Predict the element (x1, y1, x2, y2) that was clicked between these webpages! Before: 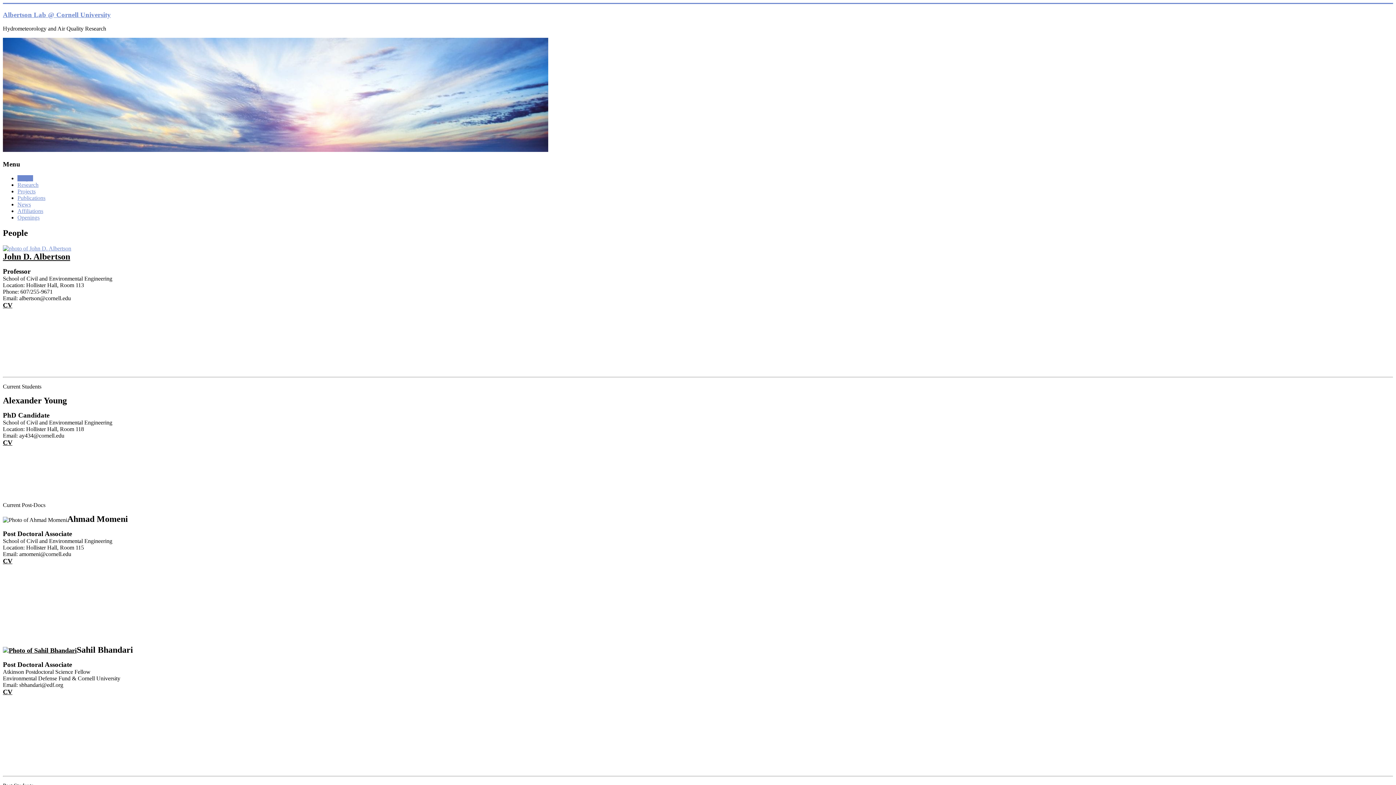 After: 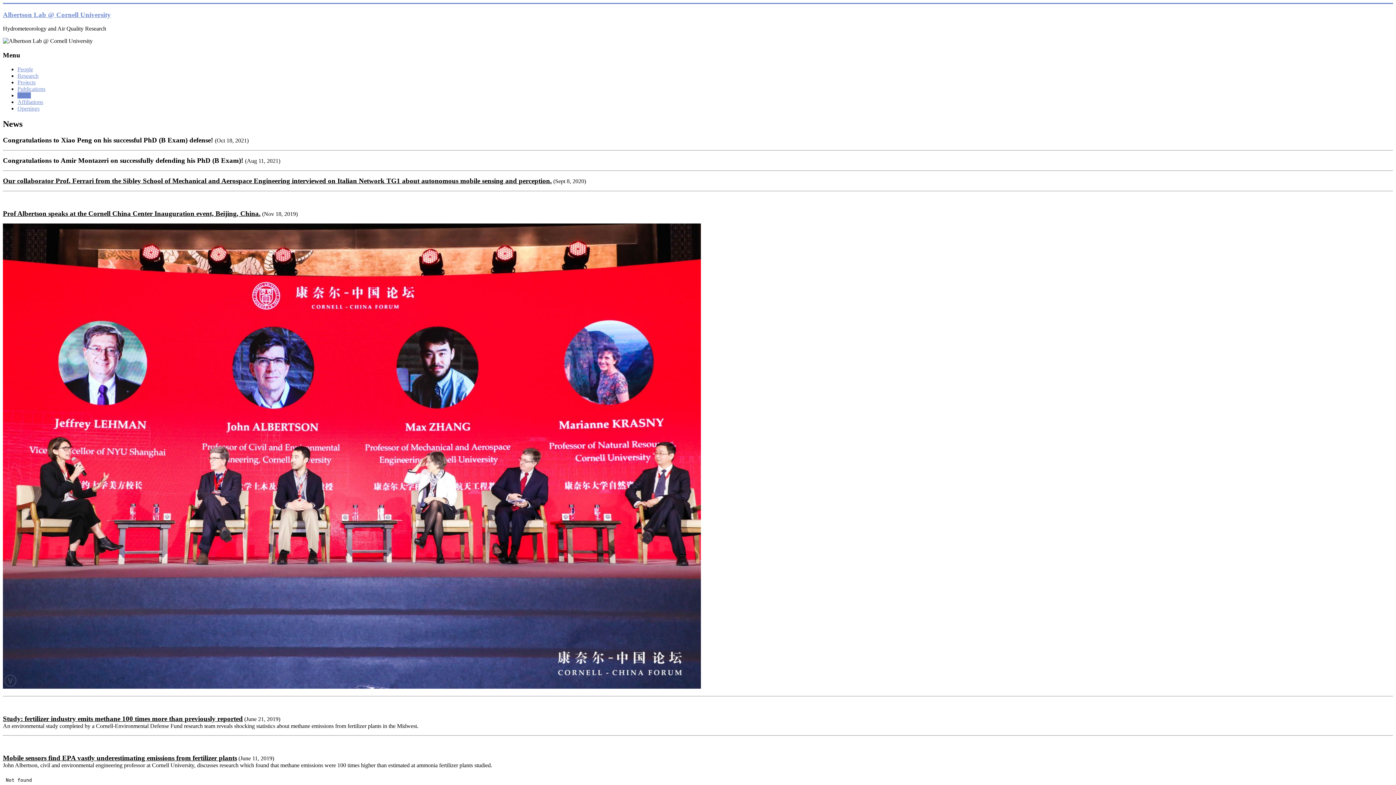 Action: label: News bbox: (17, 201, 30, 207)